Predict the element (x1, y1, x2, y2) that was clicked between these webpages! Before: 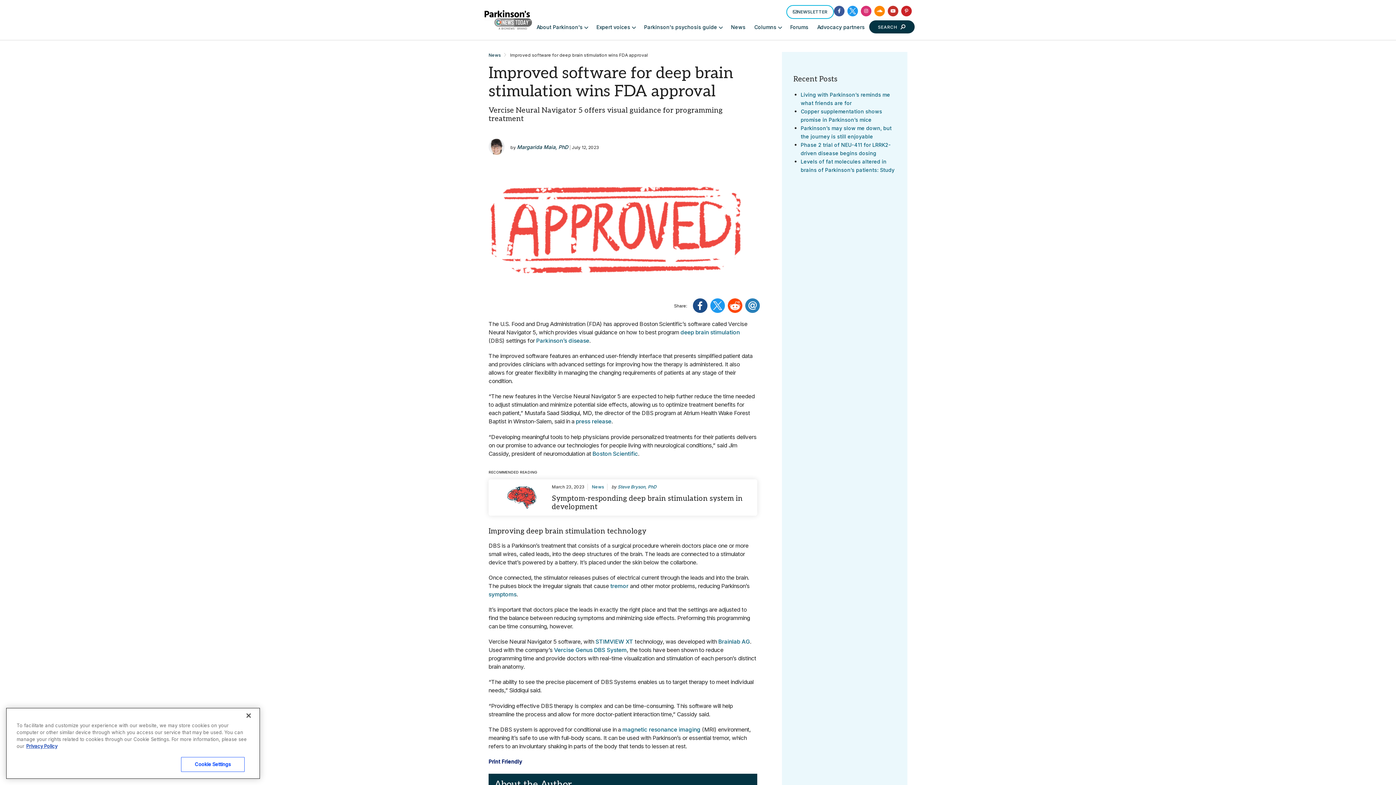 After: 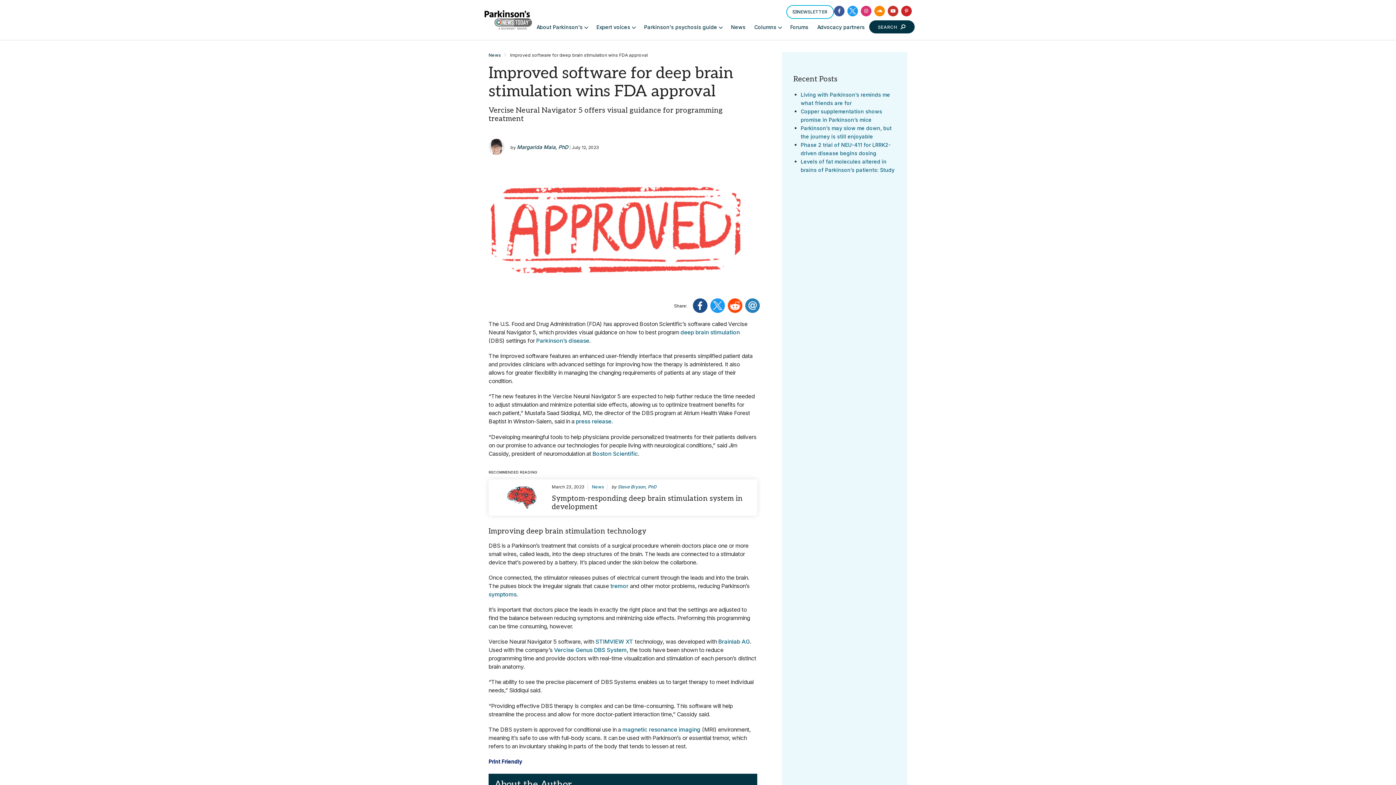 Action: bbox: (710, 298, 726, 313)